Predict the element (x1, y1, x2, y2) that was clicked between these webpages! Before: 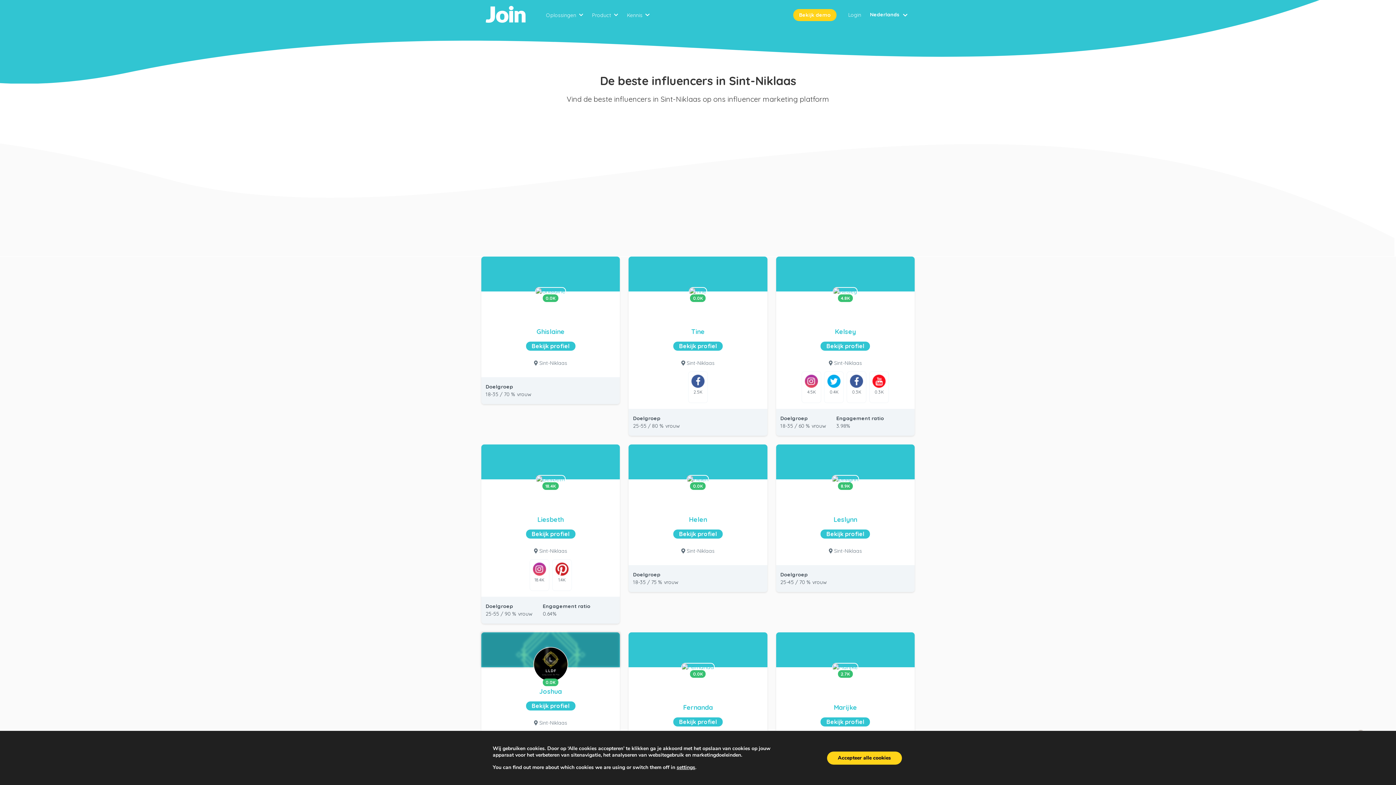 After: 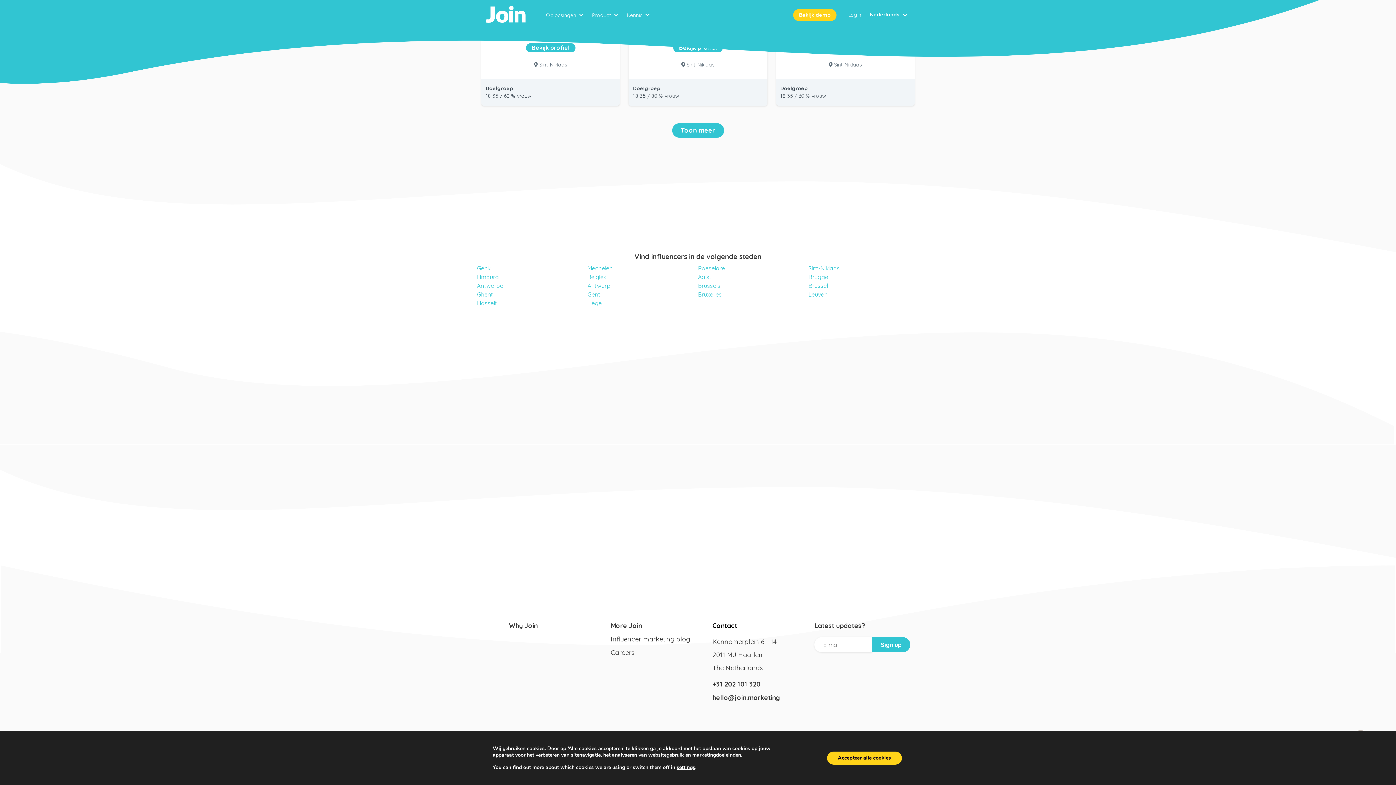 Action: bbox: (526, 341, 575, 350) label: Bekijk profiel